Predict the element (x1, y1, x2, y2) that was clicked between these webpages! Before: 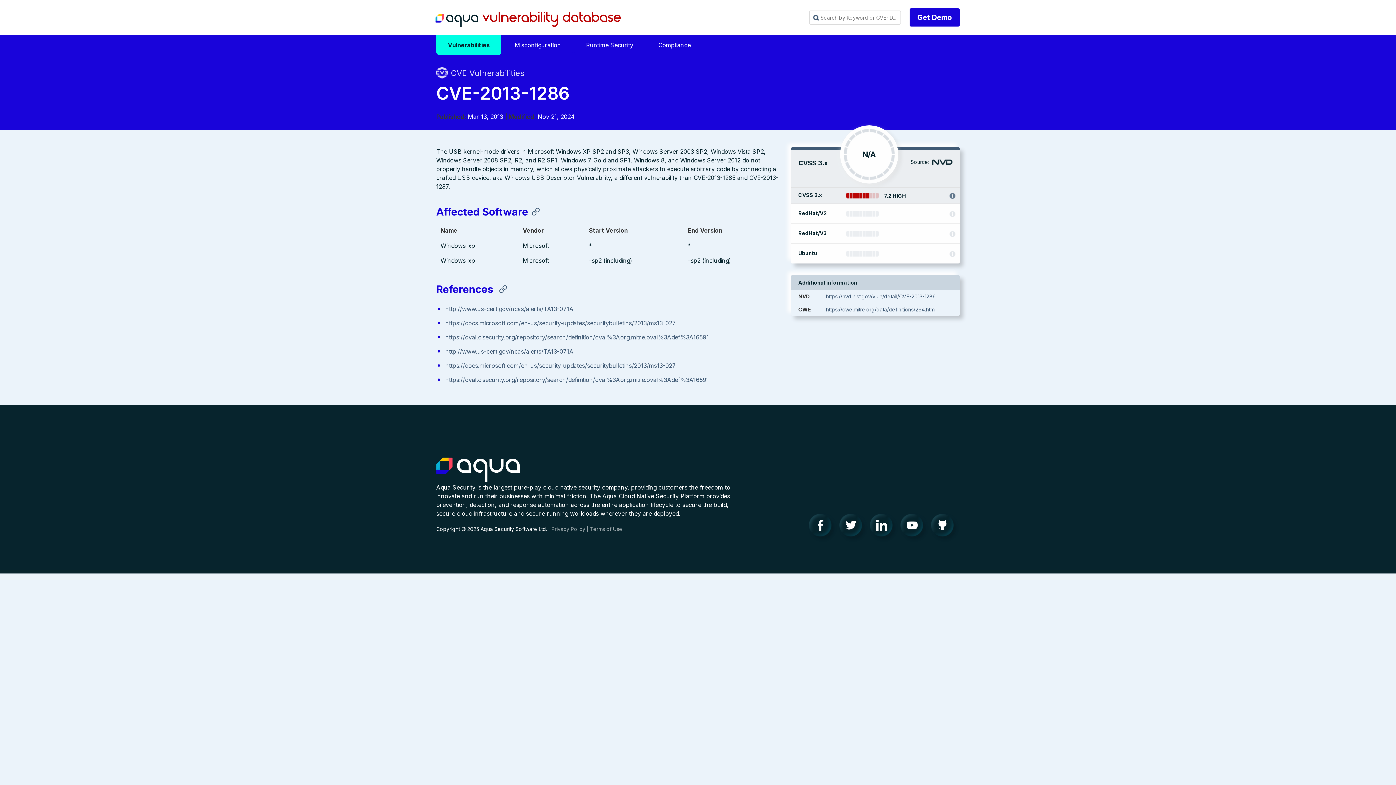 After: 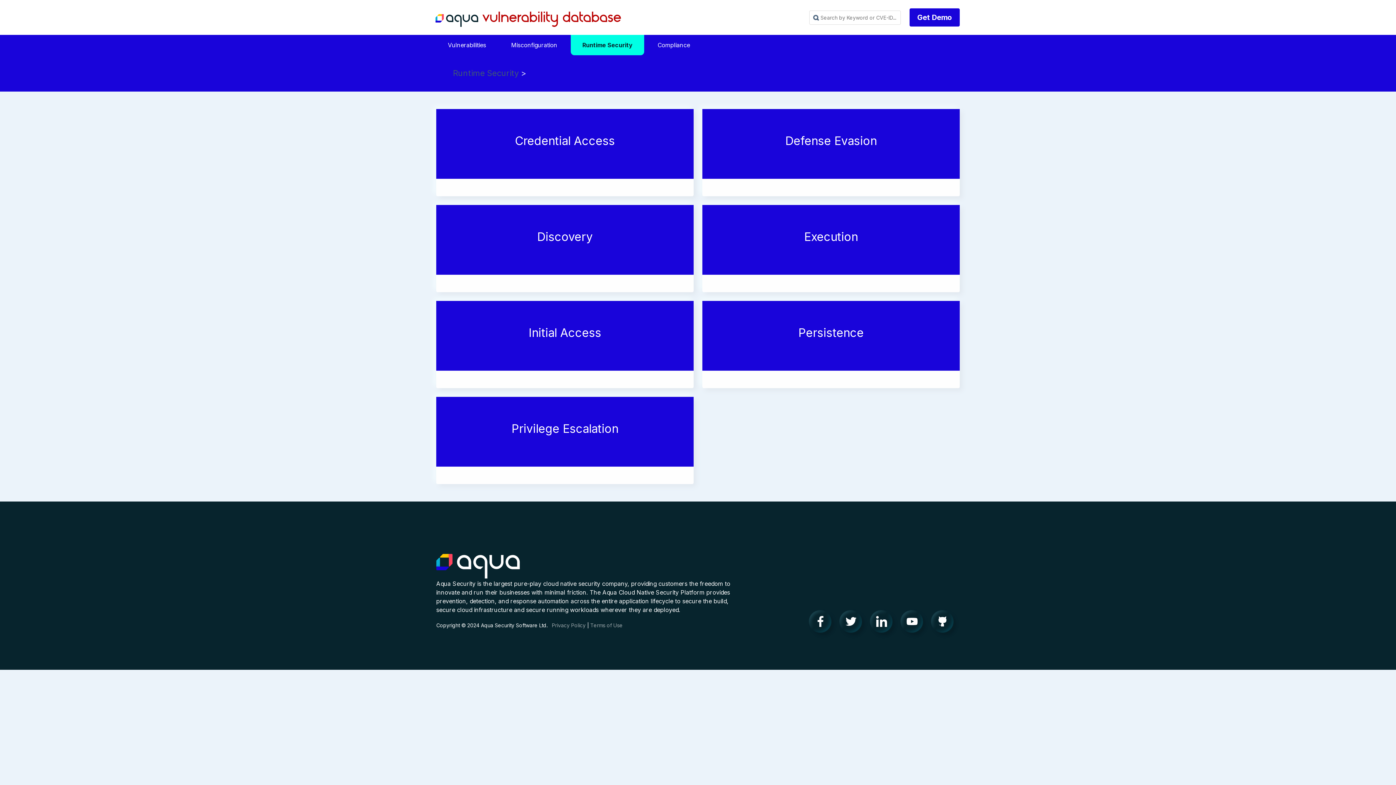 Action: bbox: (574, 34, 645, 55) label: Runtime Security